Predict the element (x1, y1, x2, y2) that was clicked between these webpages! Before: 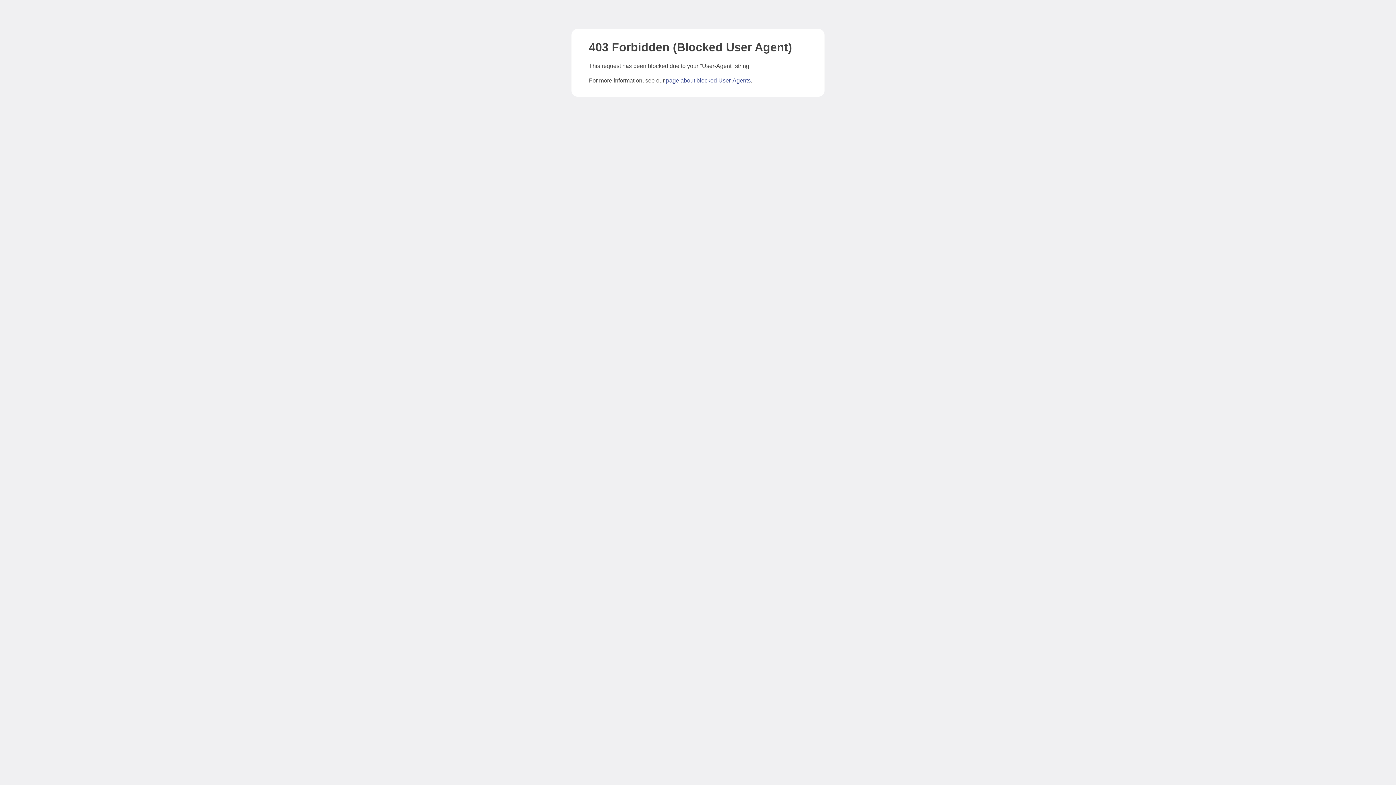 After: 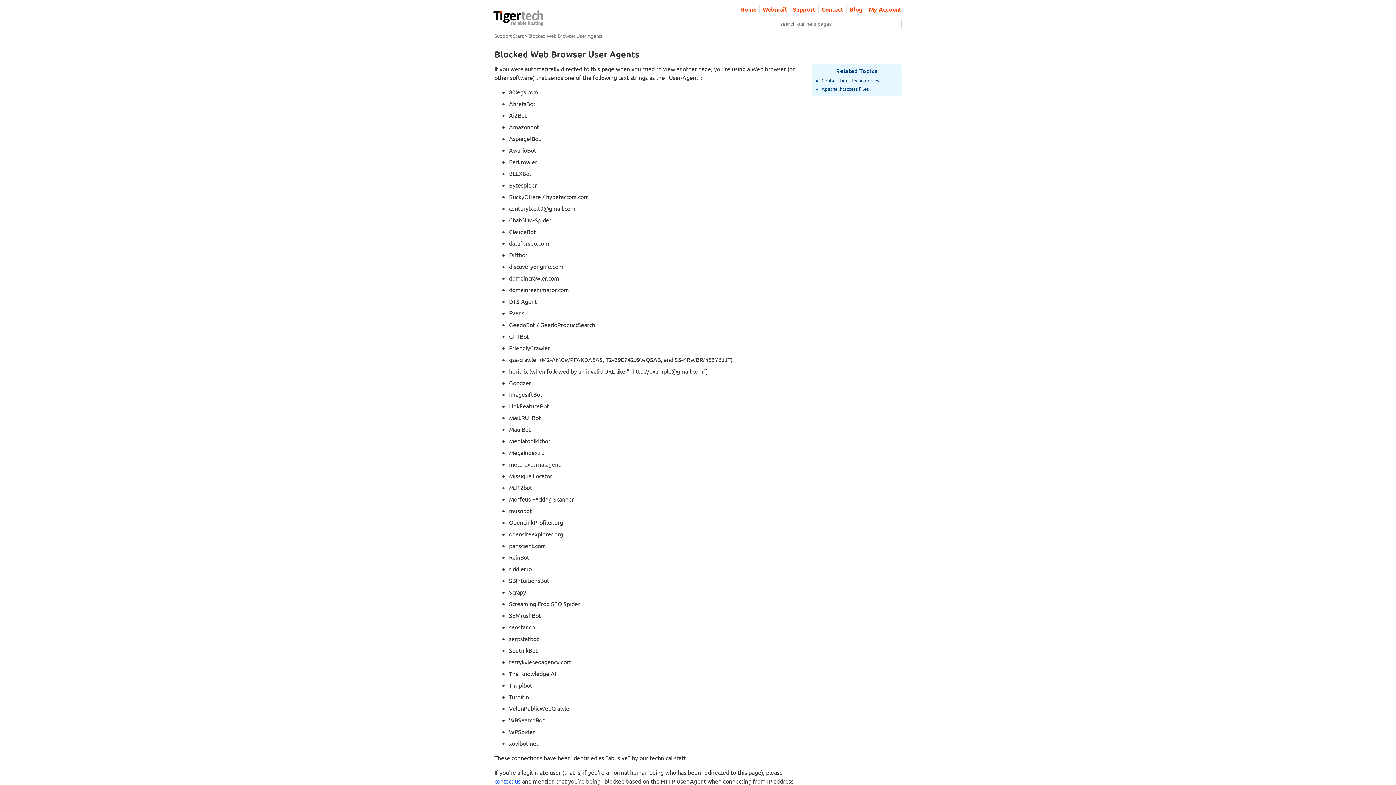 Action: bbox: (666, 77, 750, 83) label: page about blocked User-Agents